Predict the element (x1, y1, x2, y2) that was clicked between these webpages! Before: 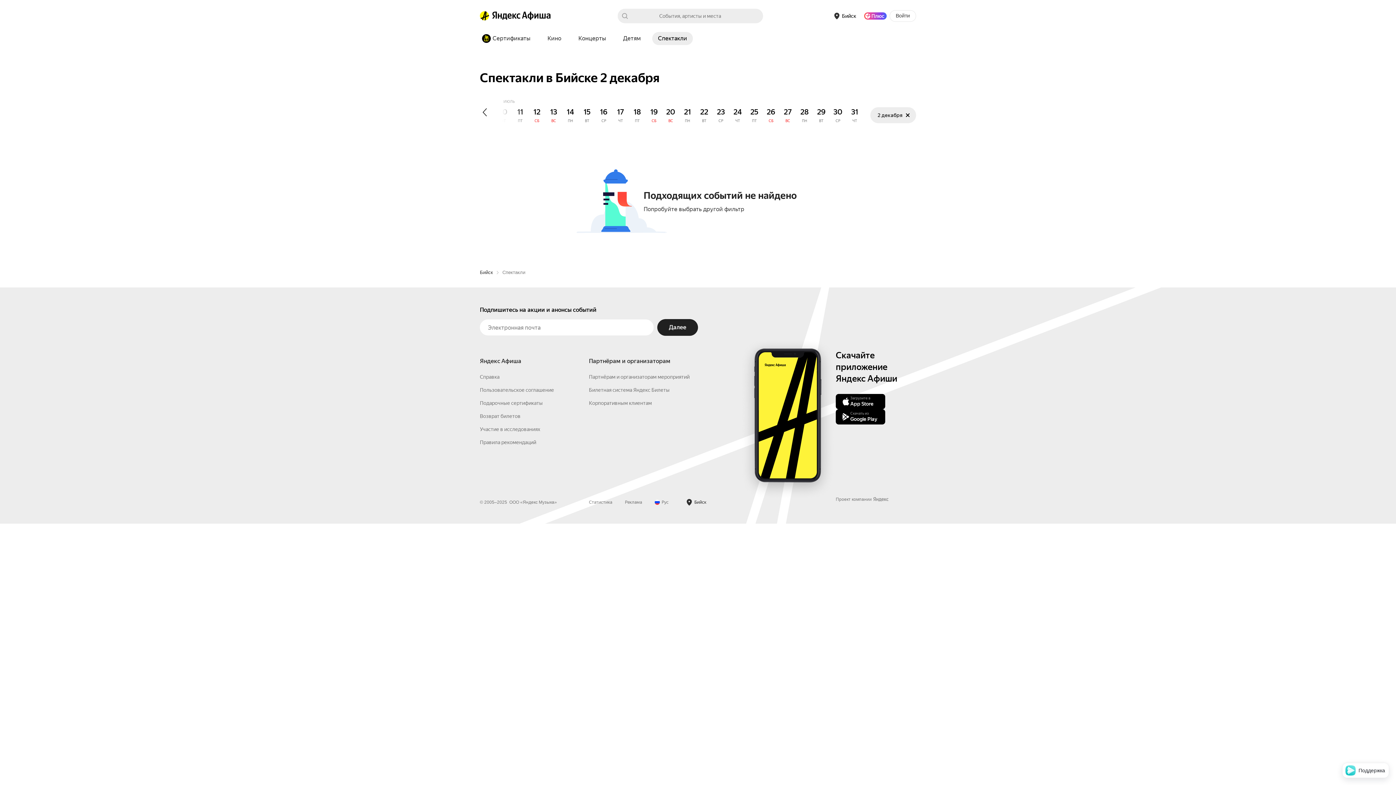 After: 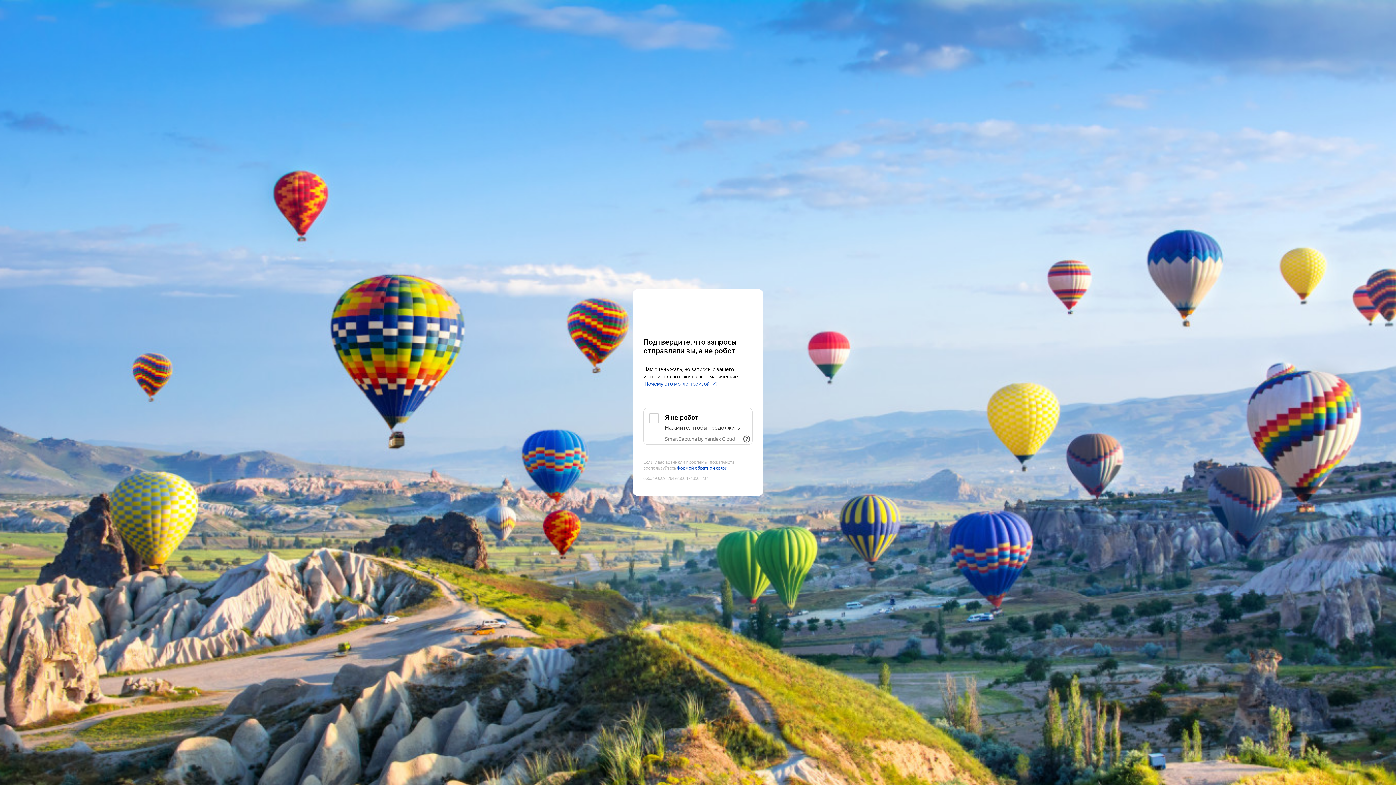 Action: label: Кино bbox: (541, 32, 567, 45)